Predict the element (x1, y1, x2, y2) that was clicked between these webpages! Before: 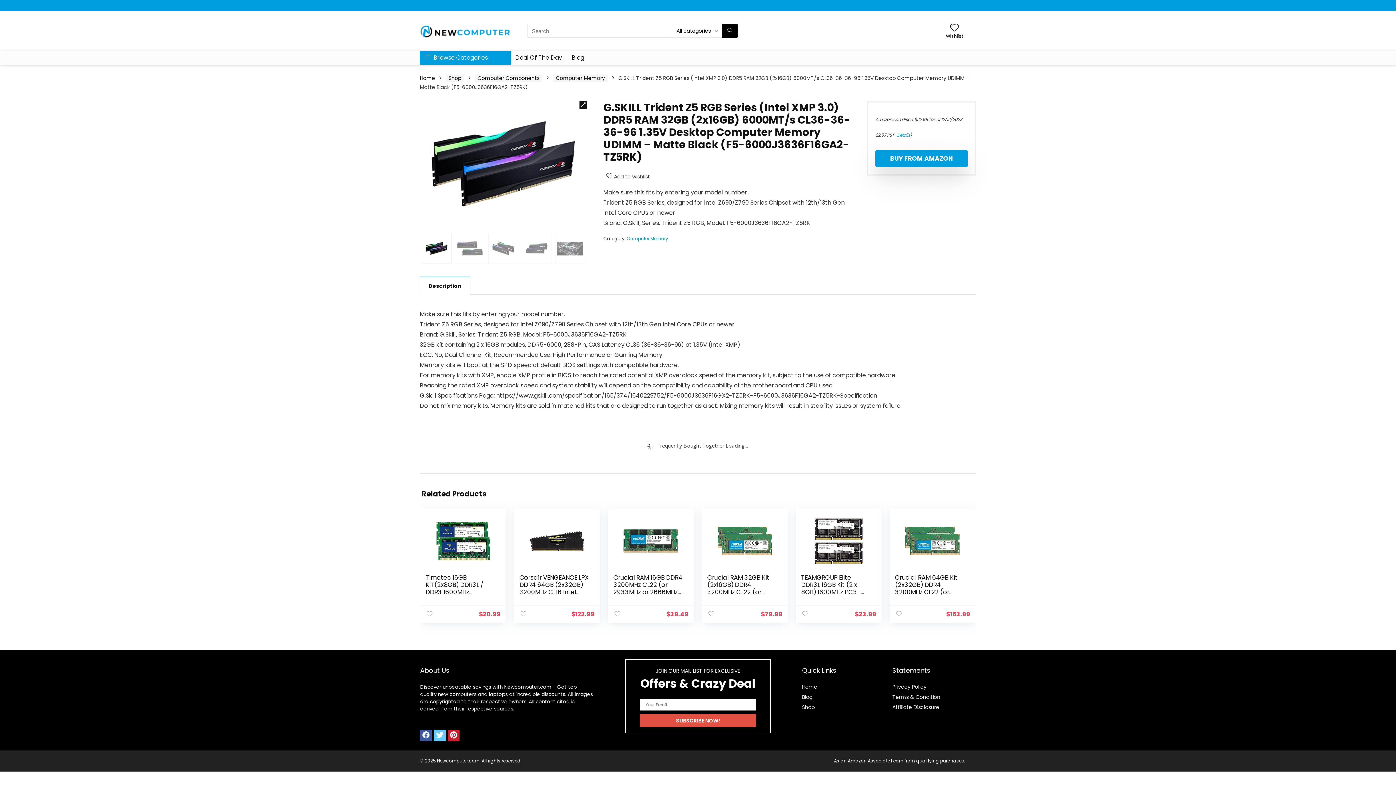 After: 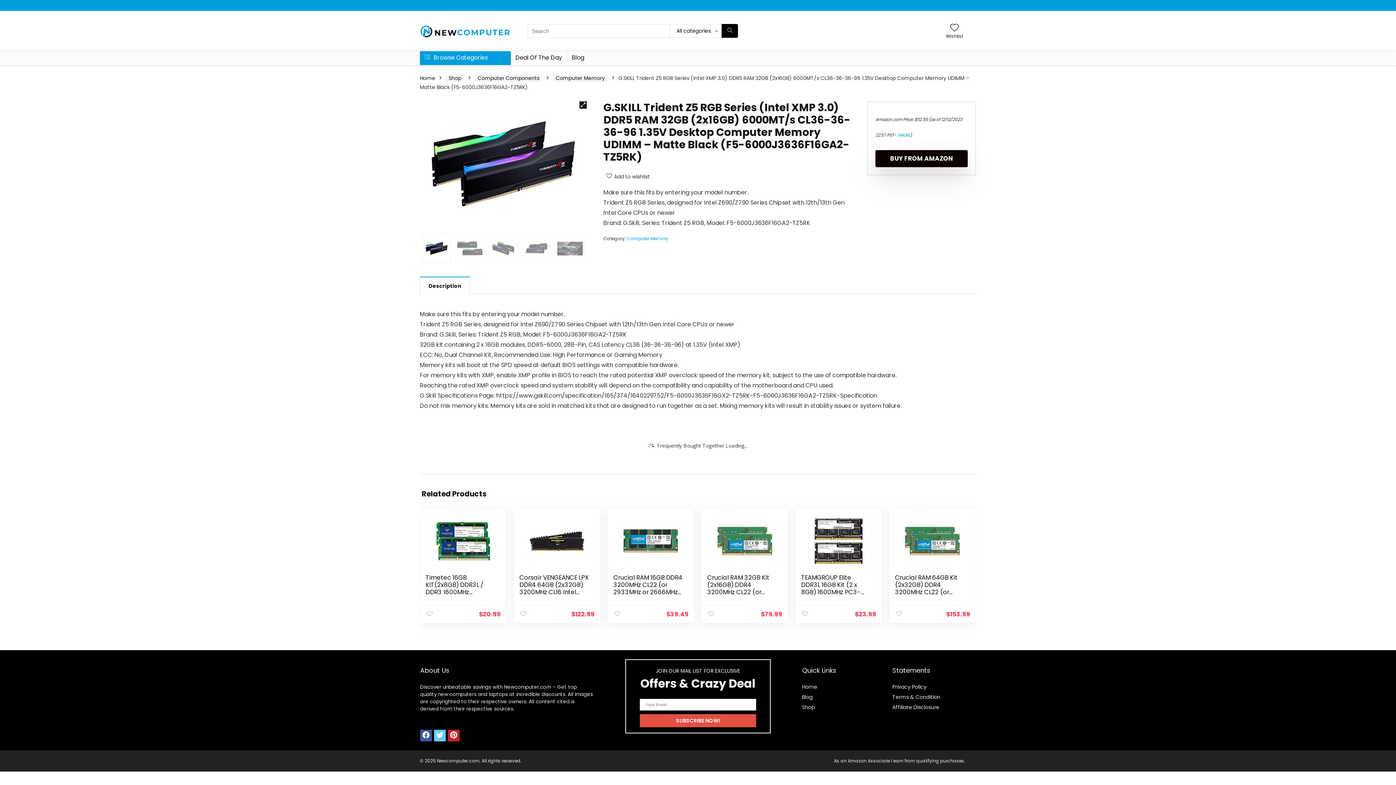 Action: bbox: (875, 150, 968, 167) label: BUY FROM AMAZON